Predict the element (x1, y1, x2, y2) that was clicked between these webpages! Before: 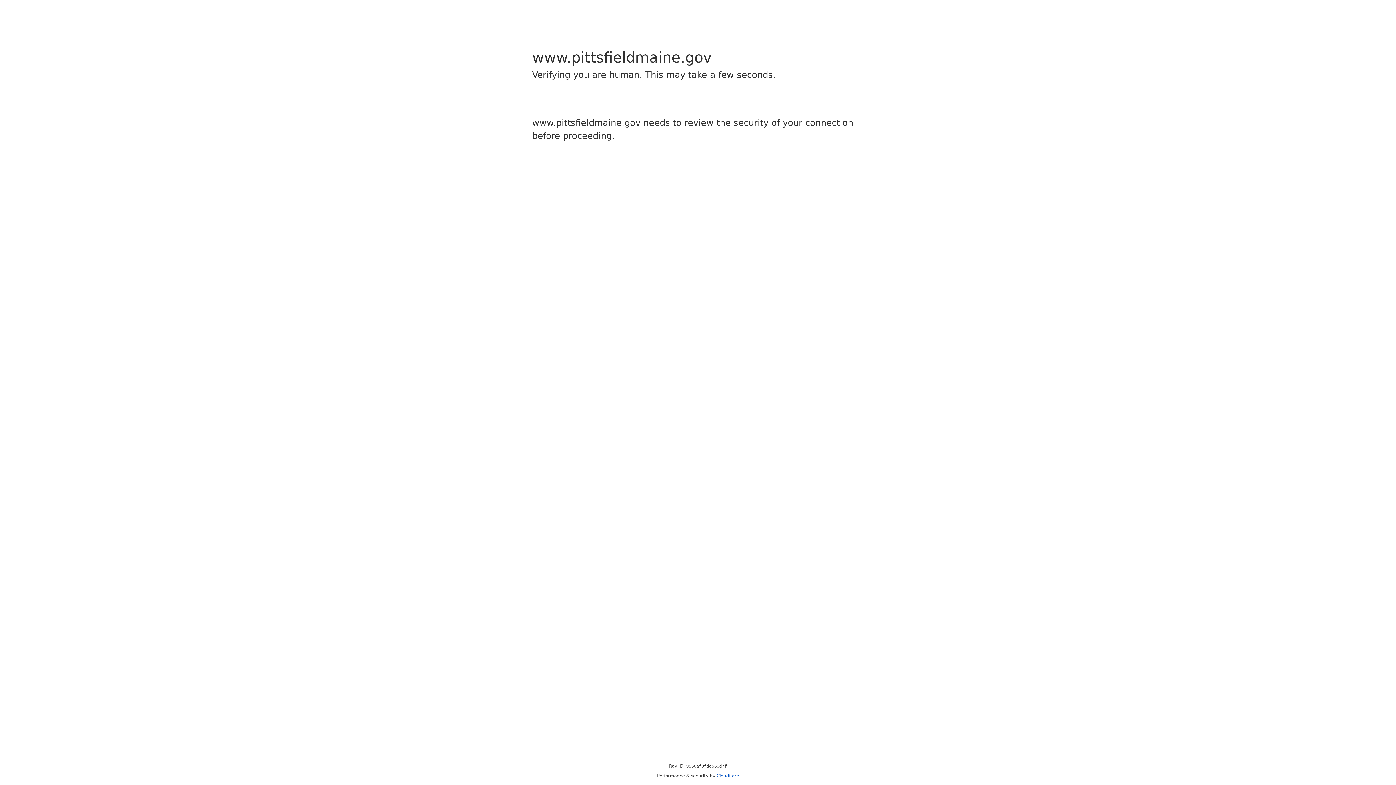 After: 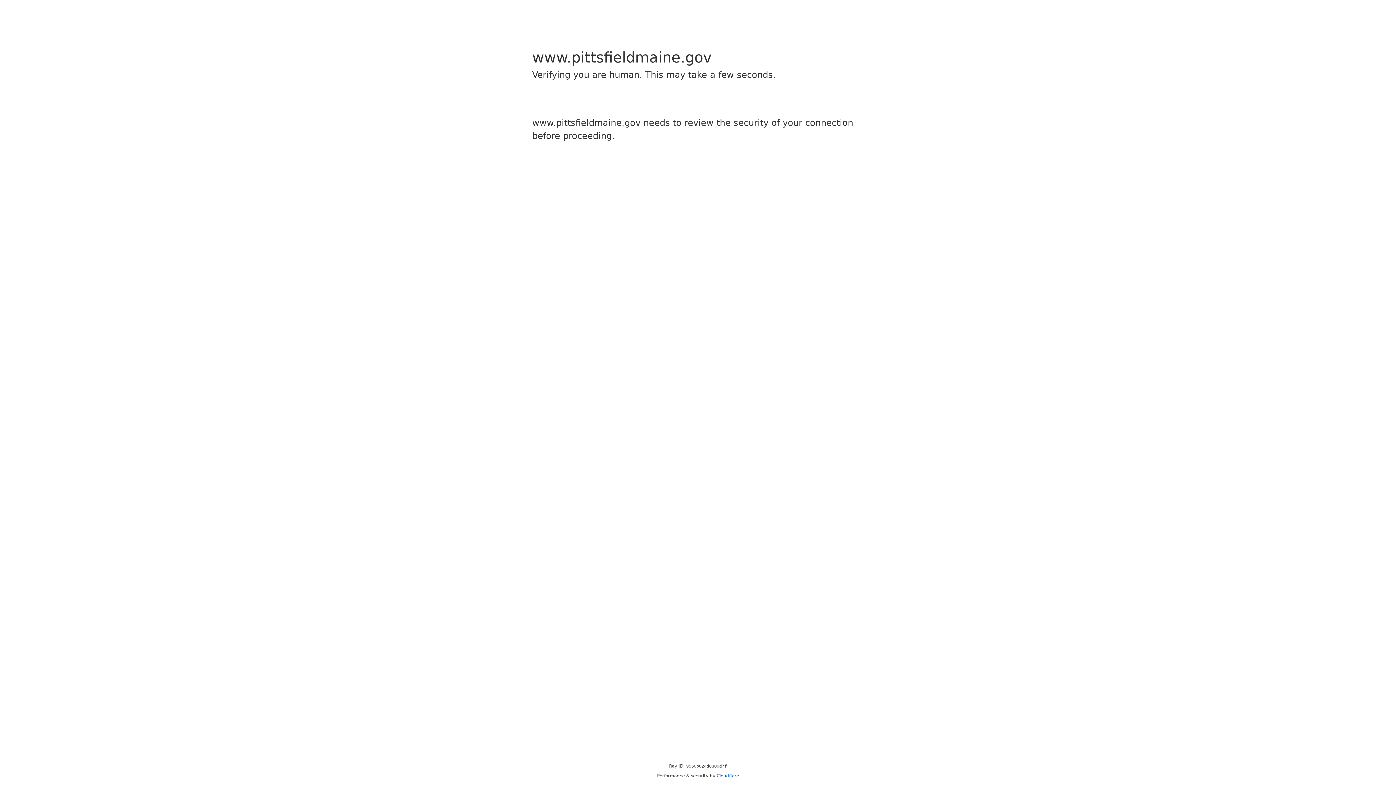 Action: label: Cloudflare bbox: (716, 773, 739, 778)